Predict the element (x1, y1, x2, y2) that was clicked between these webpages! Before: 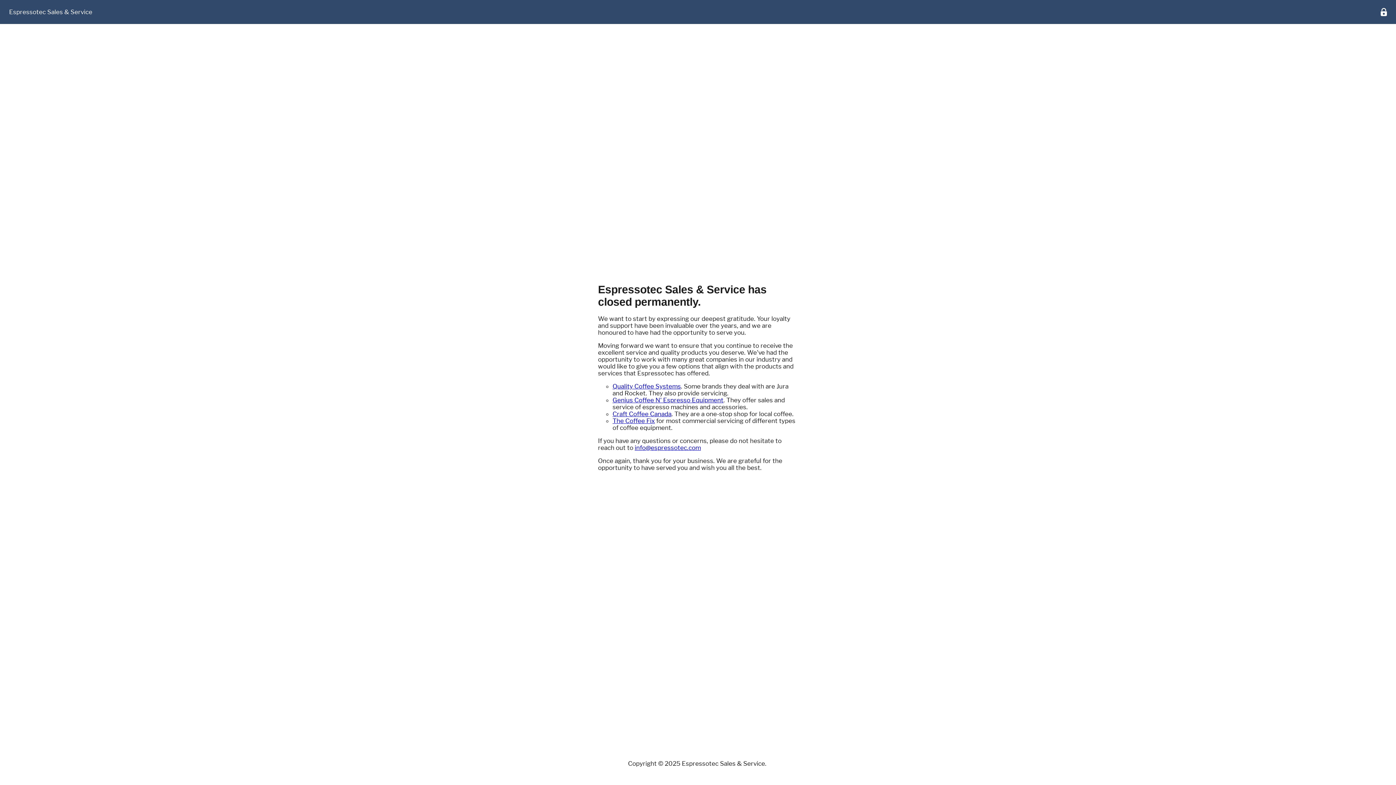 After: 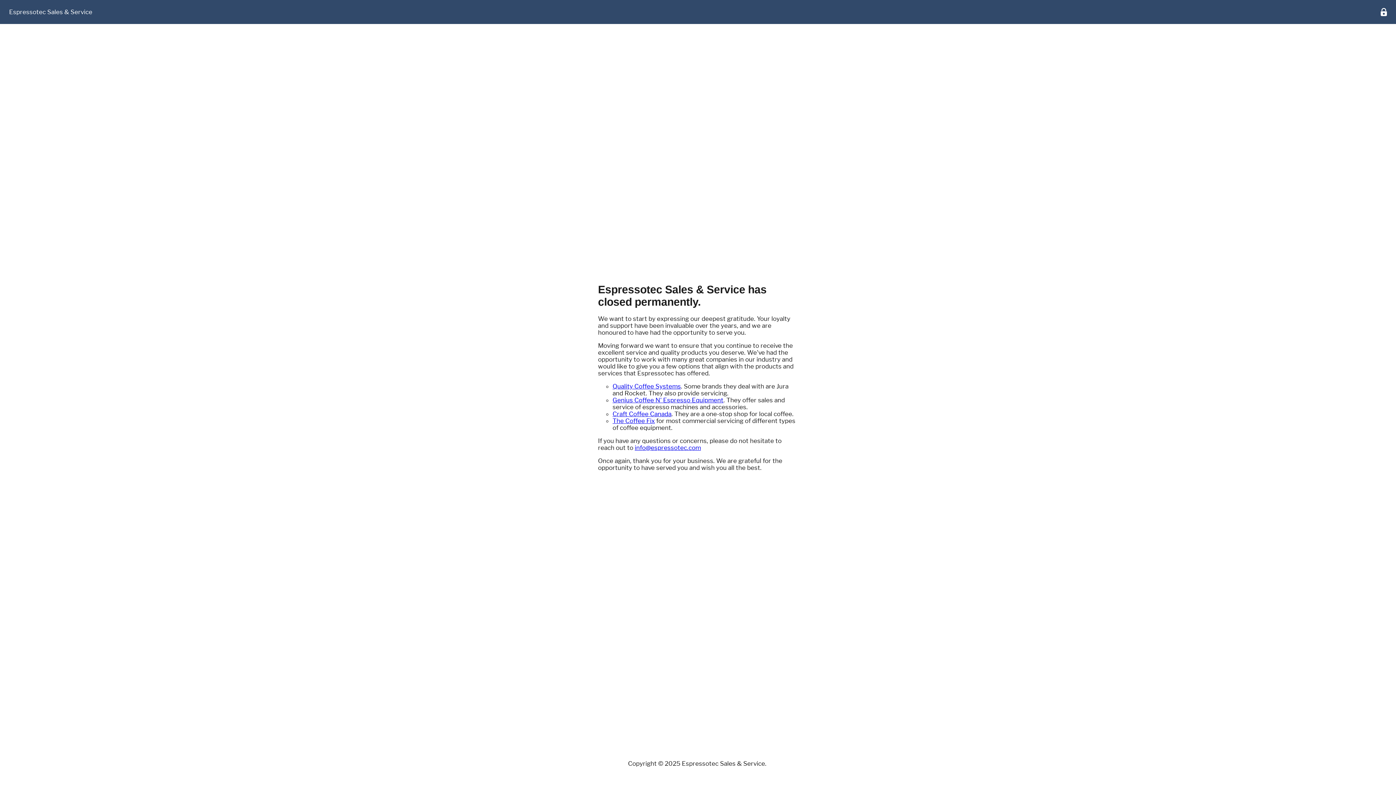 Action: bbox: (612, 417, 654, 424) label: The Coffee Fix